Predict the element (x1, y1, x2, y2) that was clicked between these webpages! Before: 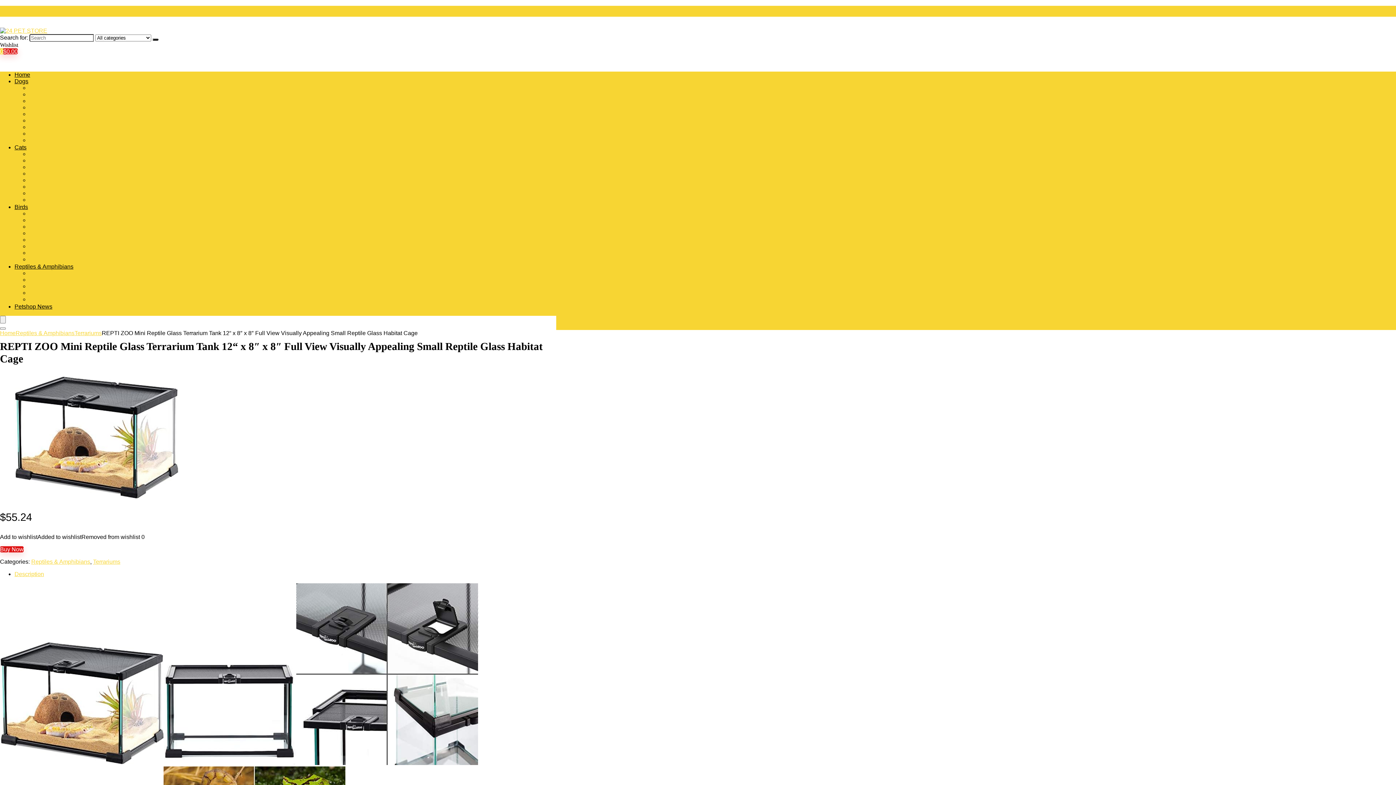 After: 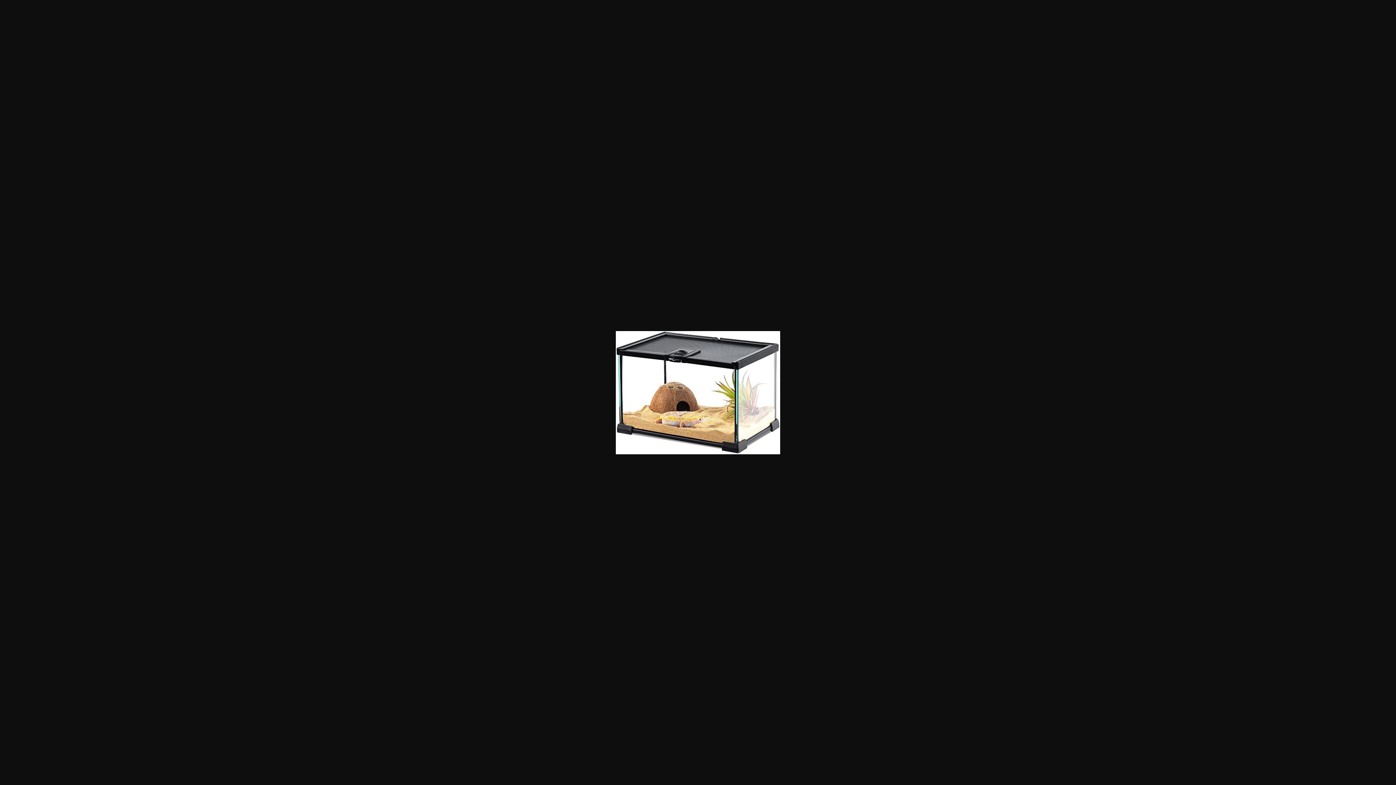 Action: bbox: (14, 494, 178, 500)